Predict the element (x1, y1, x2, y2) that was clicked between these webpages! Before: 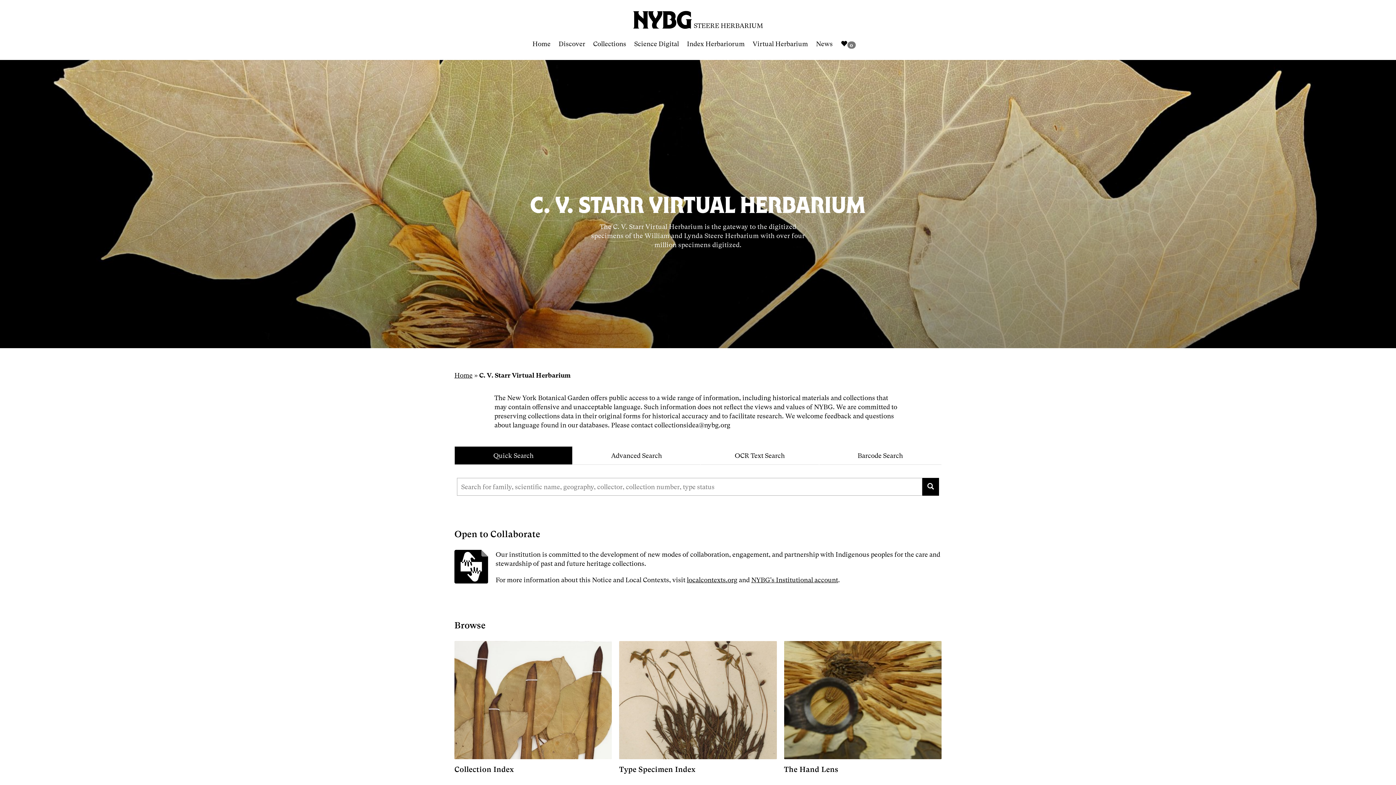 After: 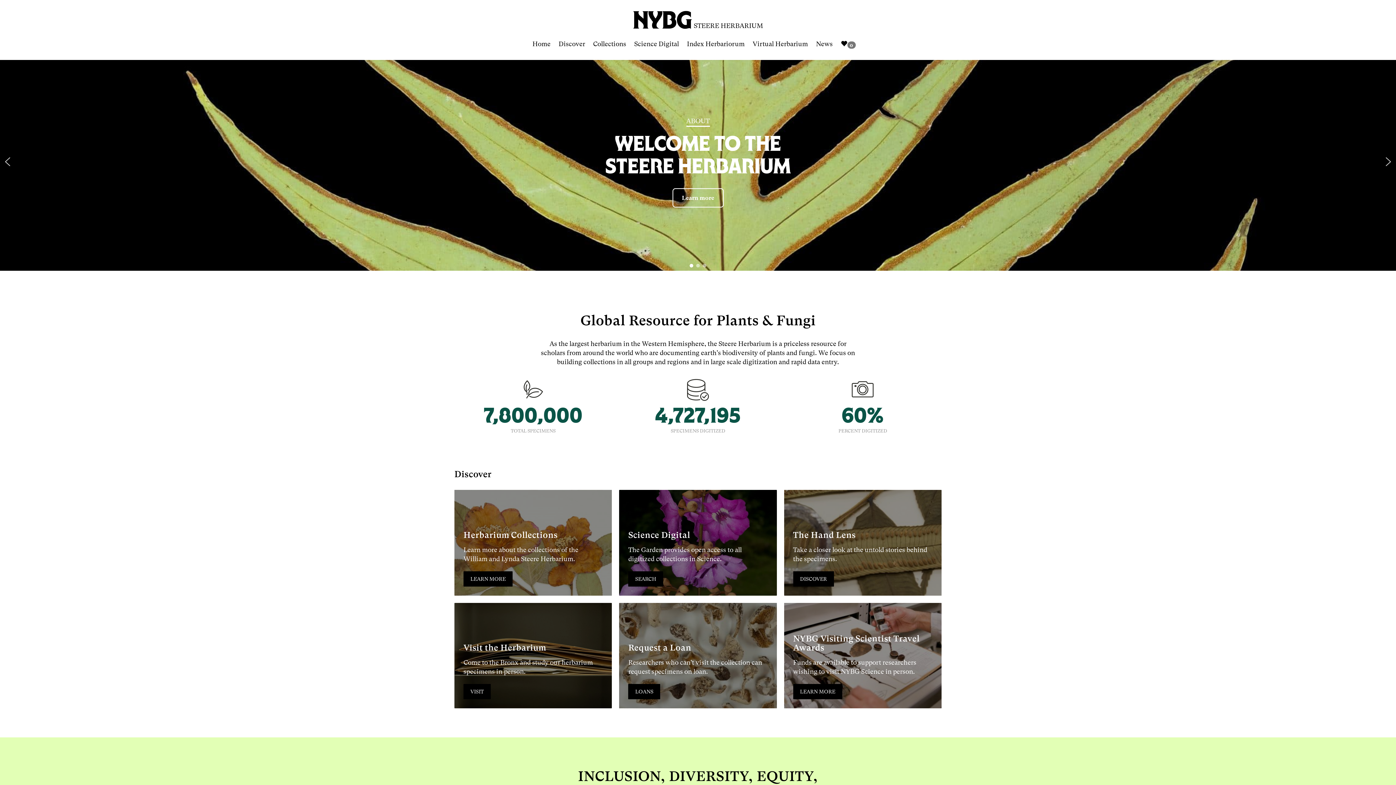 Action: bbox: (454, 371, 472, 379) label: Home